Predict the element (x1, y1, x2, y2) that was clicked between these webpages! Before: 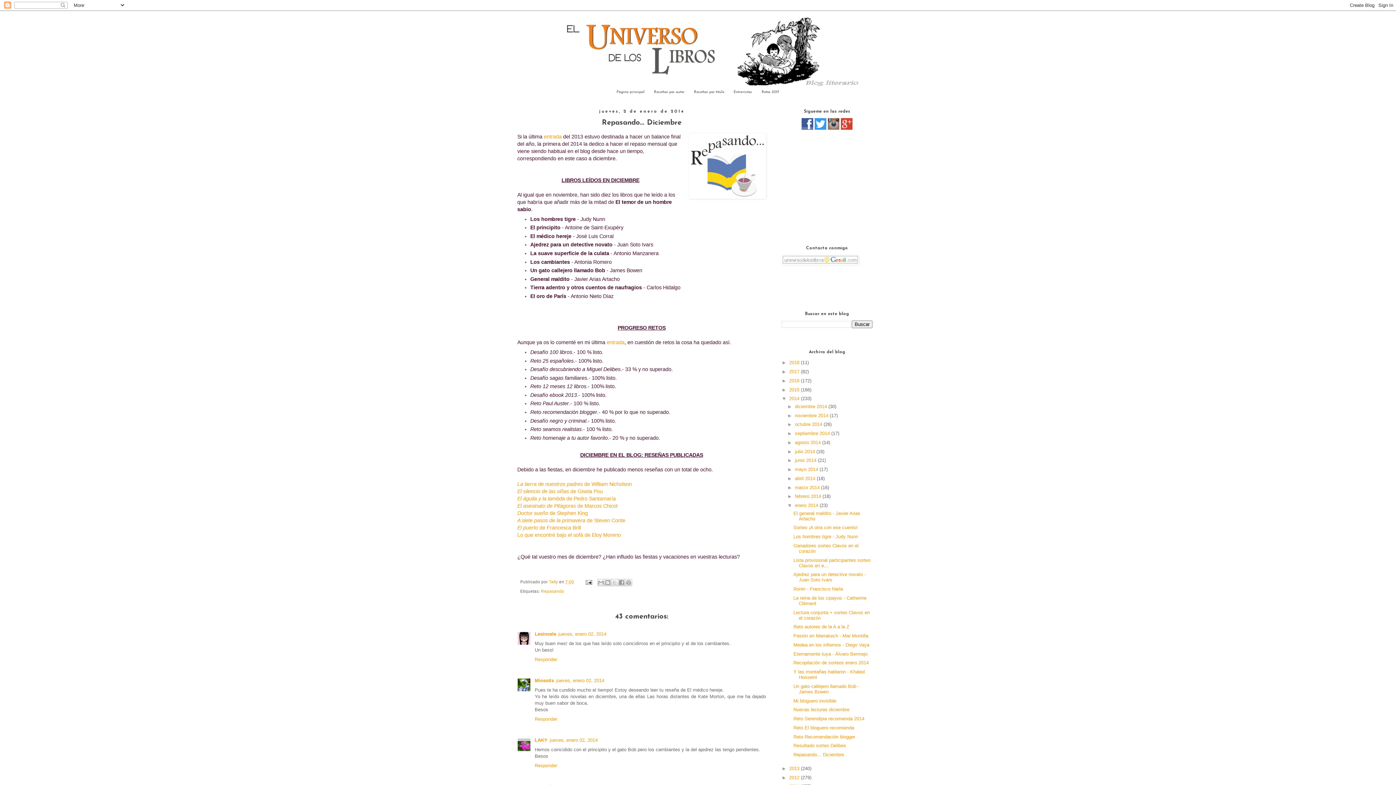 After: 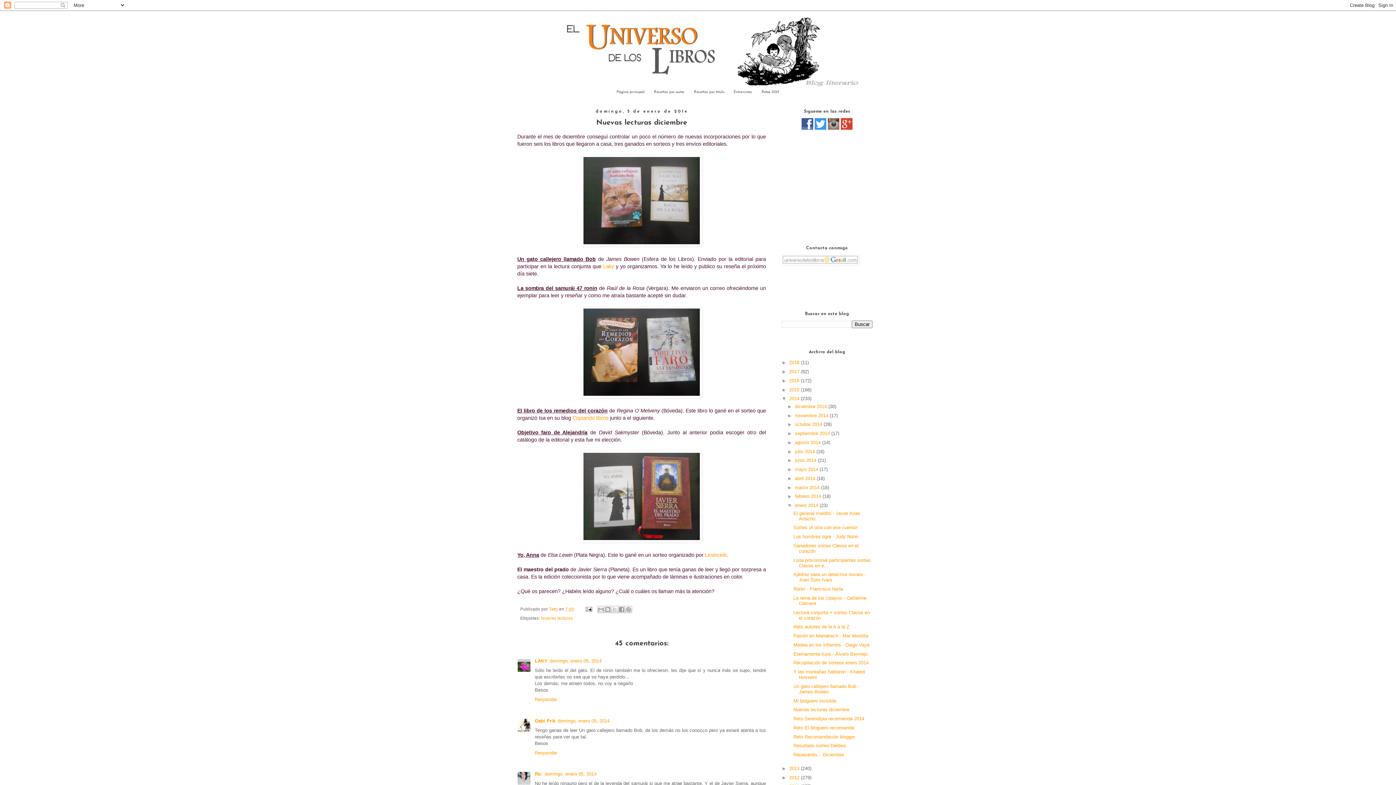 Action: label: Nuevas lecturas diciembre bbox: (793, 707, 849, 712)